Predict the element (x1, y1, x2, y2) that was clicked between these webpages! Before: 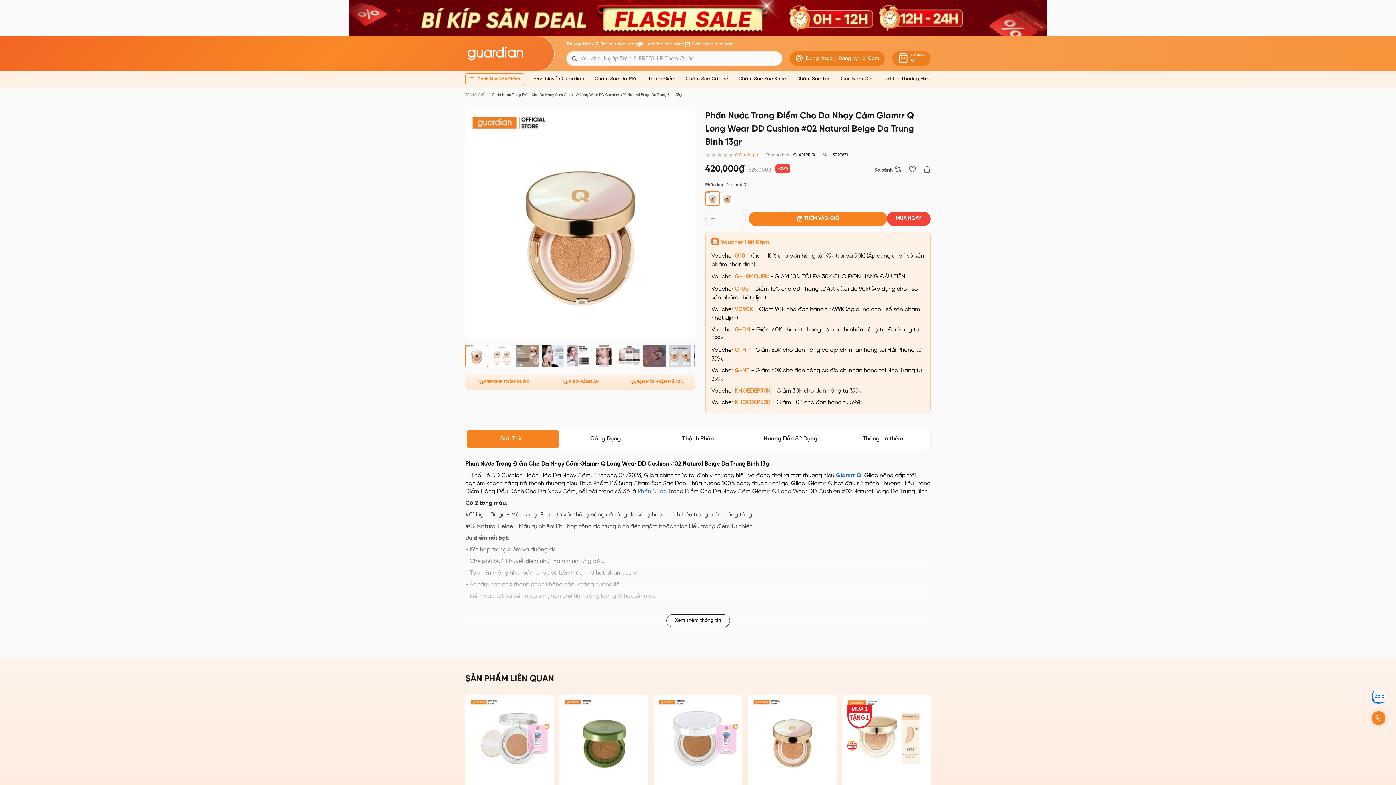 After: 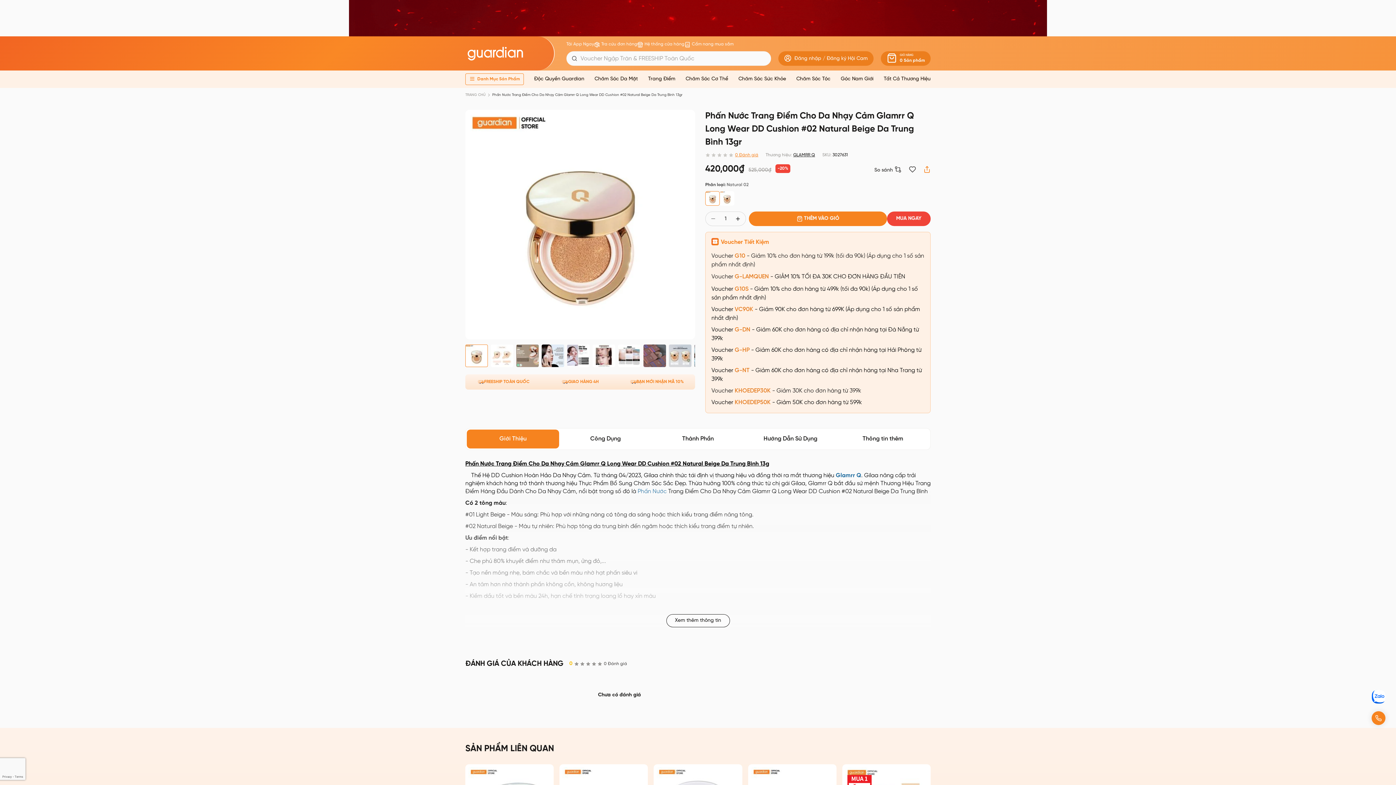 Action: bbox: (922, 161, 930, 167)